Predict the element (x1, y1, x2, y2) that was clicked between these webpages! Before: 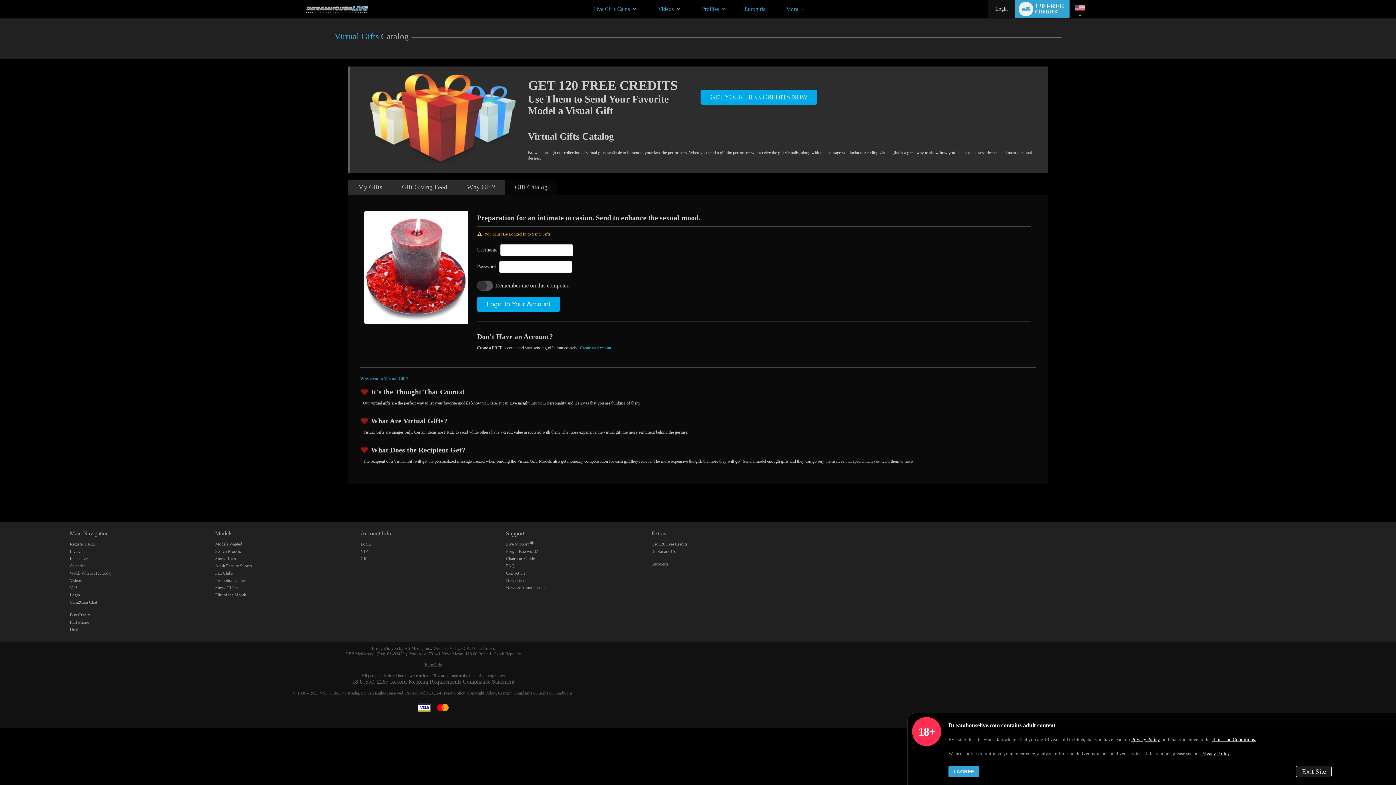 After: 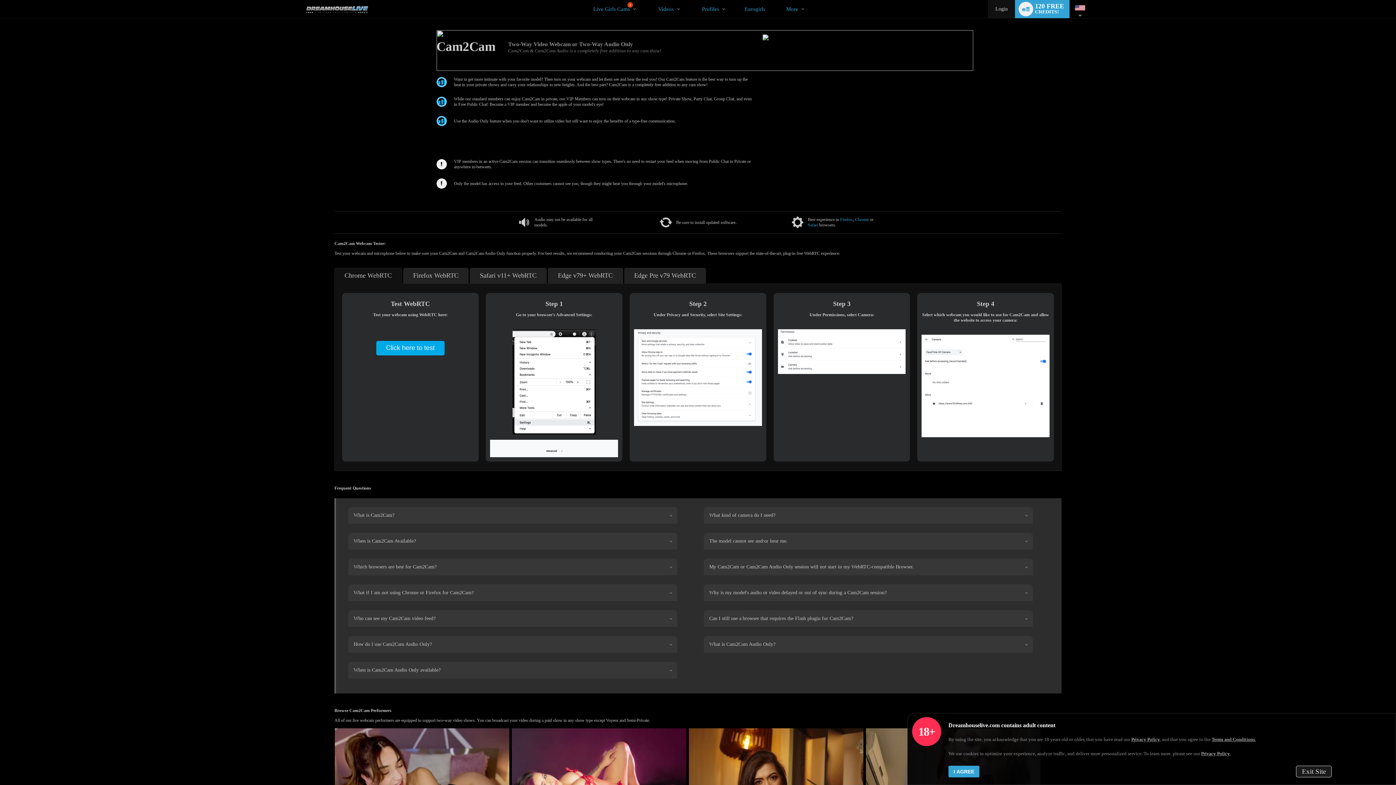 Action: bbox: (69, 599, 97, 604) label: Cam2Cam Chat